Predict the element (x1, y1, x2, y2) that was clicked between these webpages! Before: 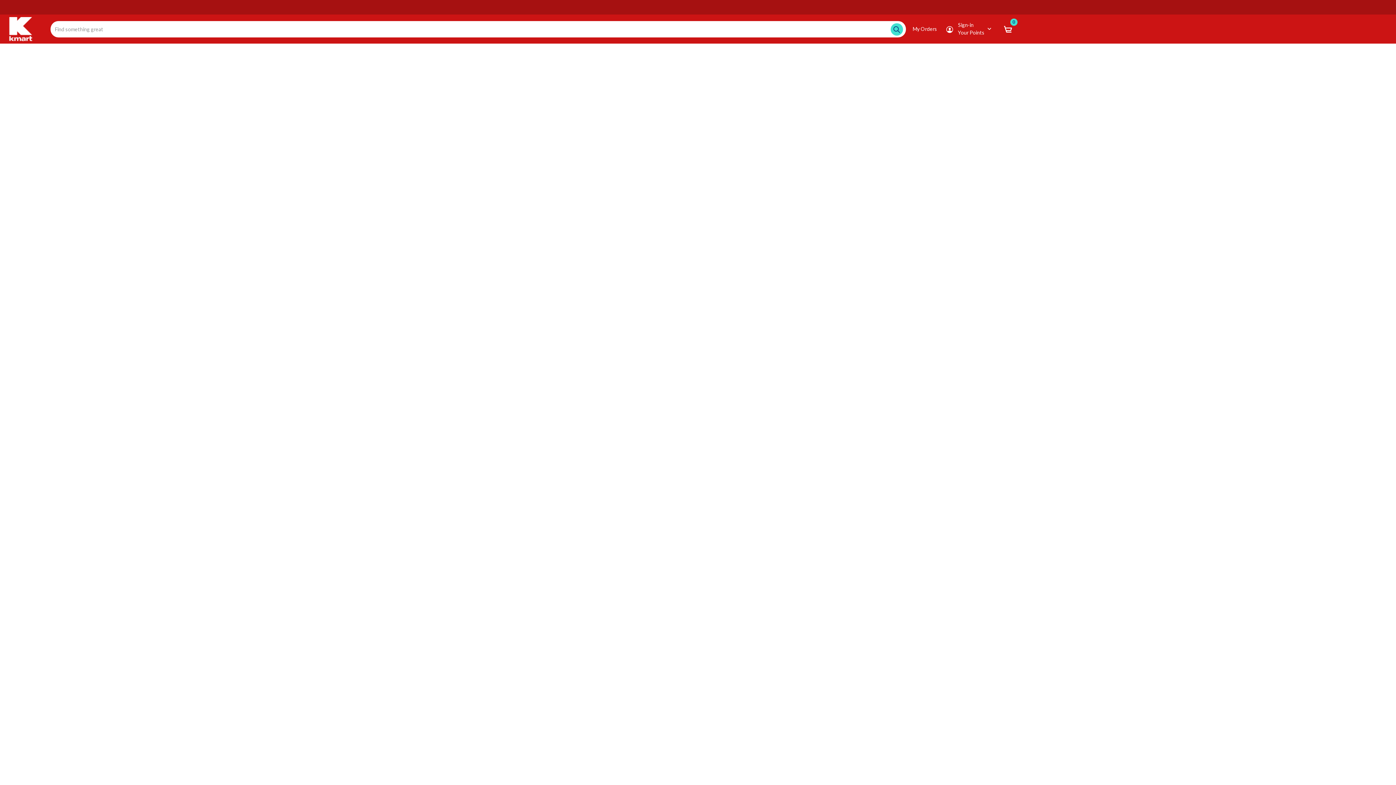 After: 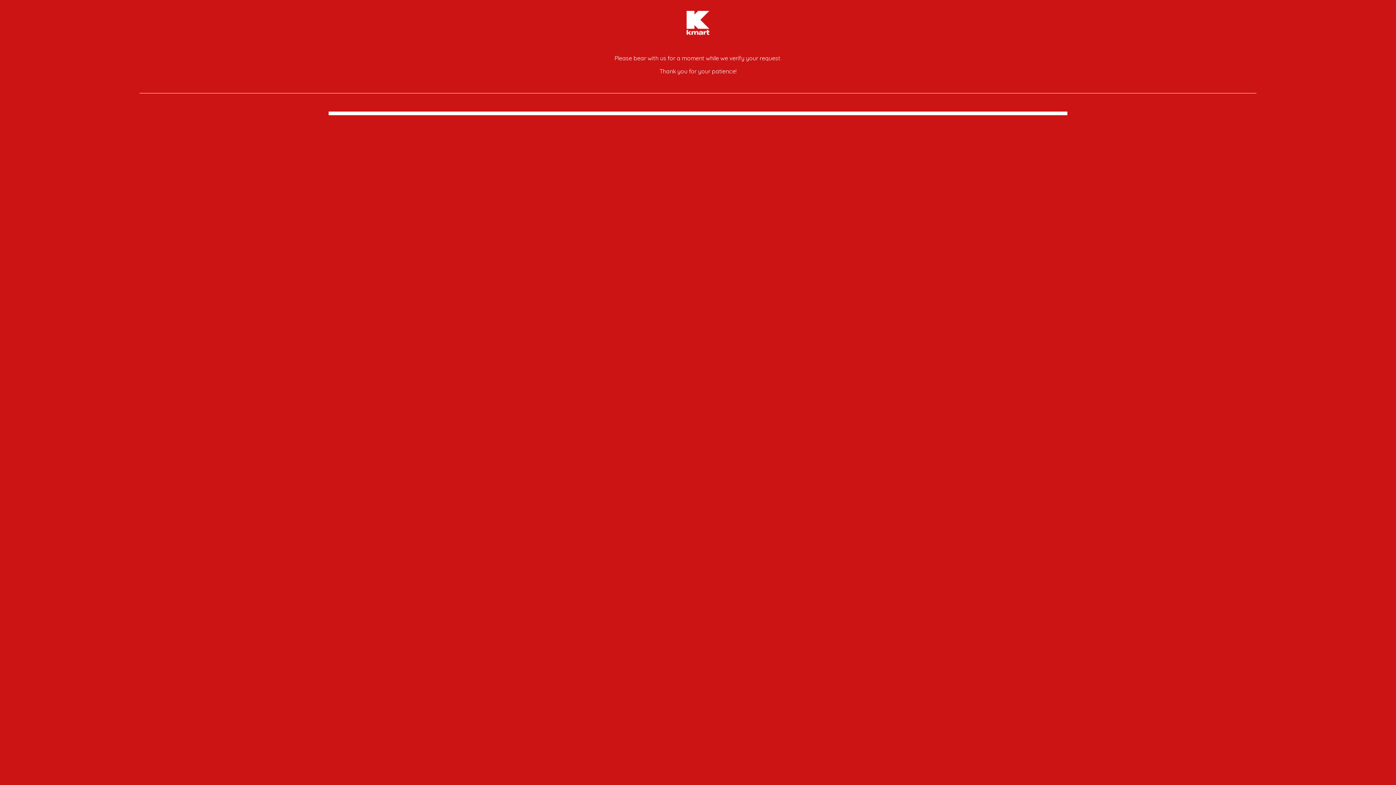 Action: bbox: (1003, 25, 1012, 32)